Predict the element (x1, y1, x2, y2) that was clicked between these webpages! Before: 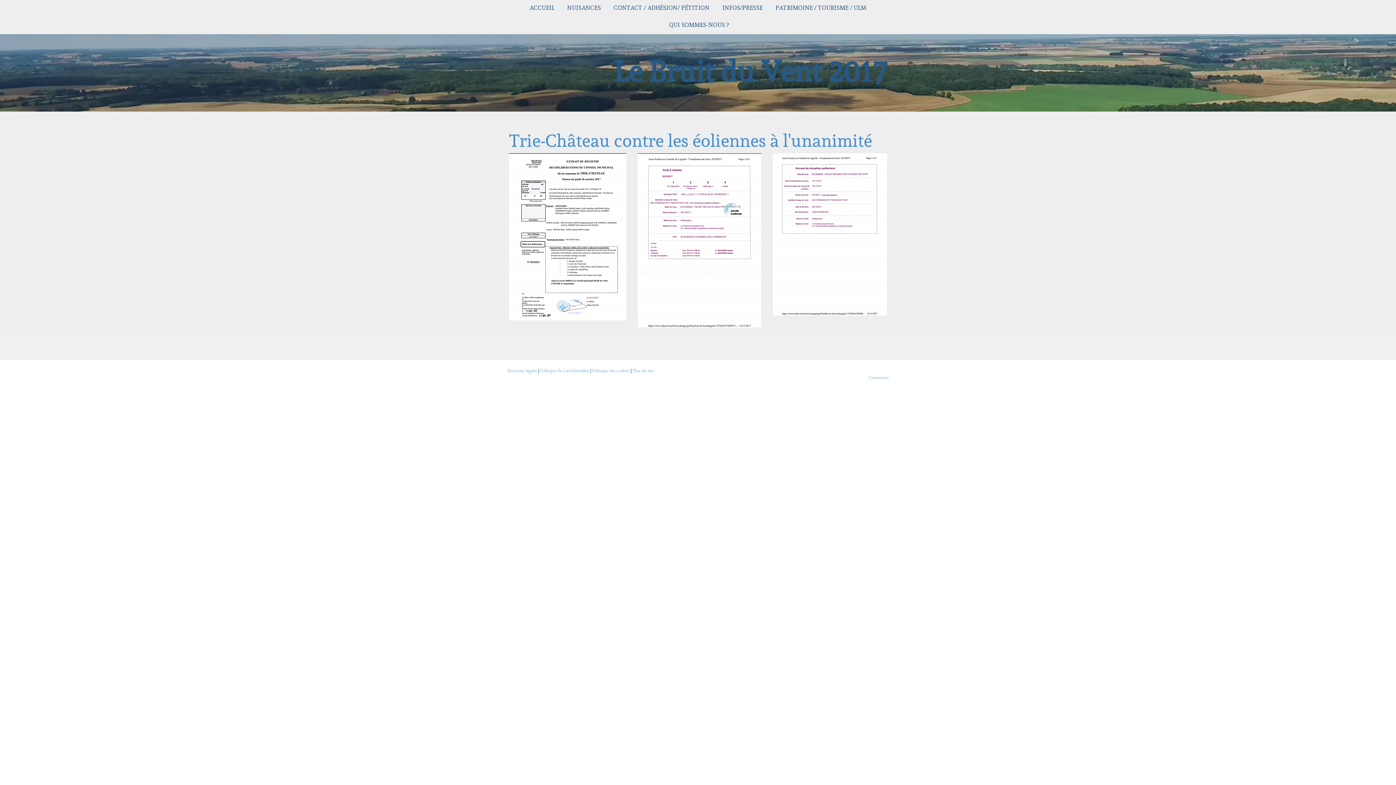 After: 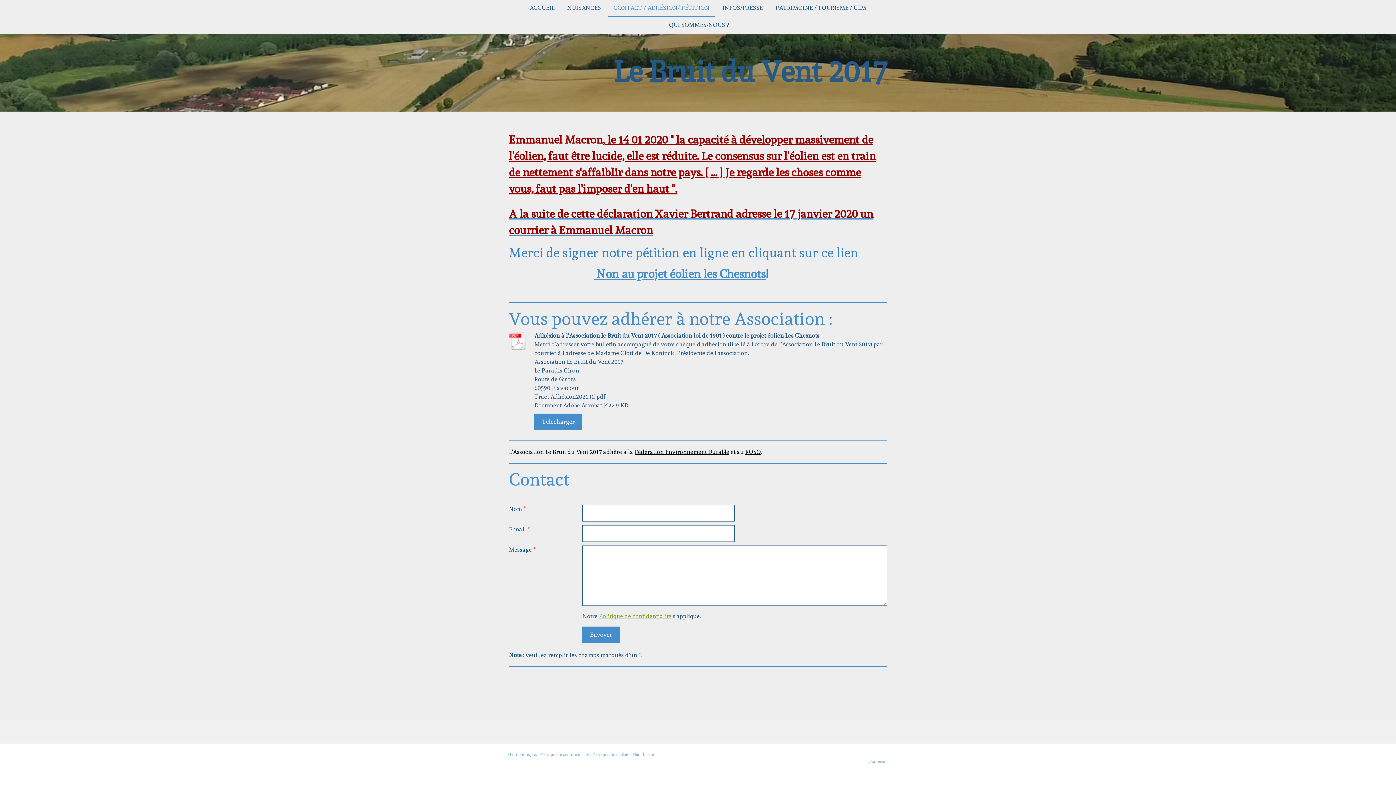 Action: label: CONTACT / ADHÉSION/ PÉTITION bbox: (608, 0, 715, 17)